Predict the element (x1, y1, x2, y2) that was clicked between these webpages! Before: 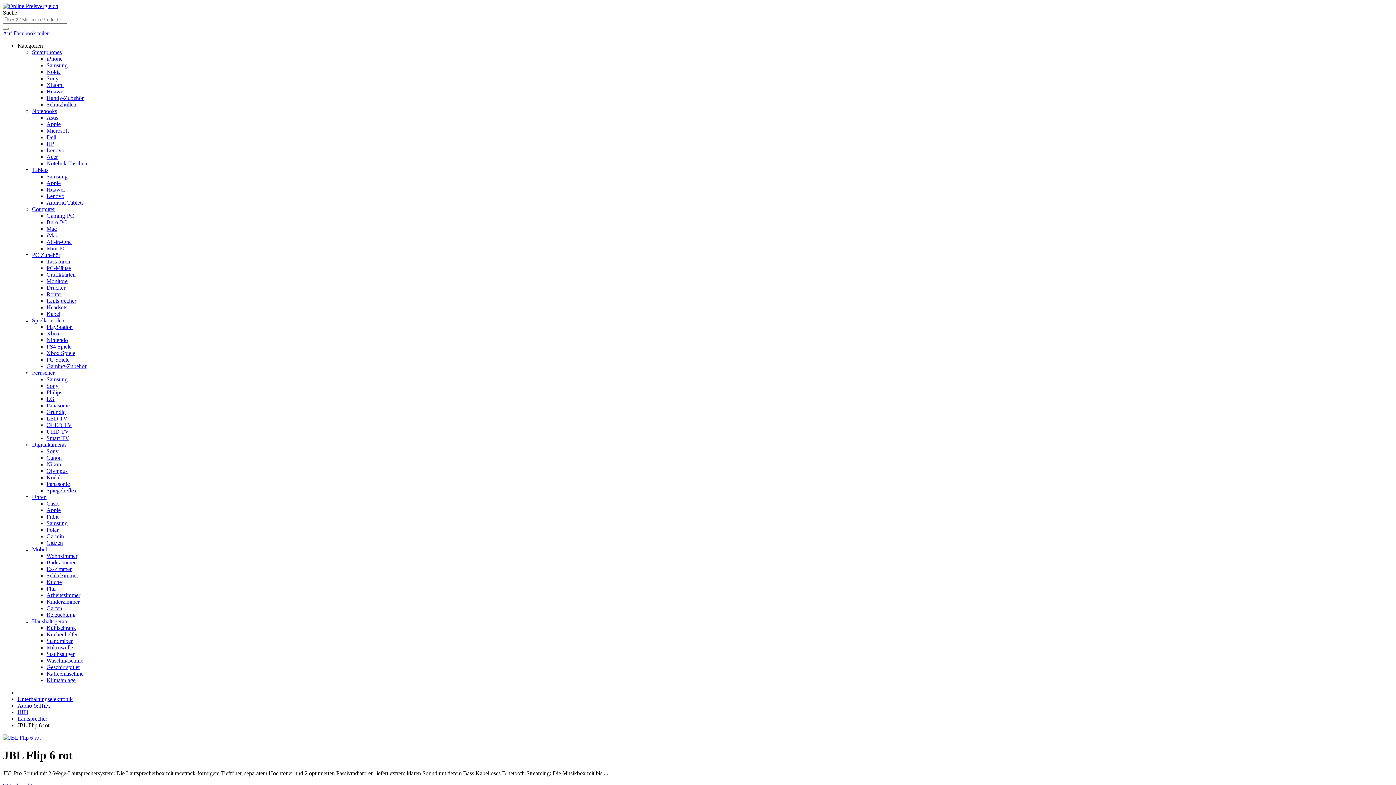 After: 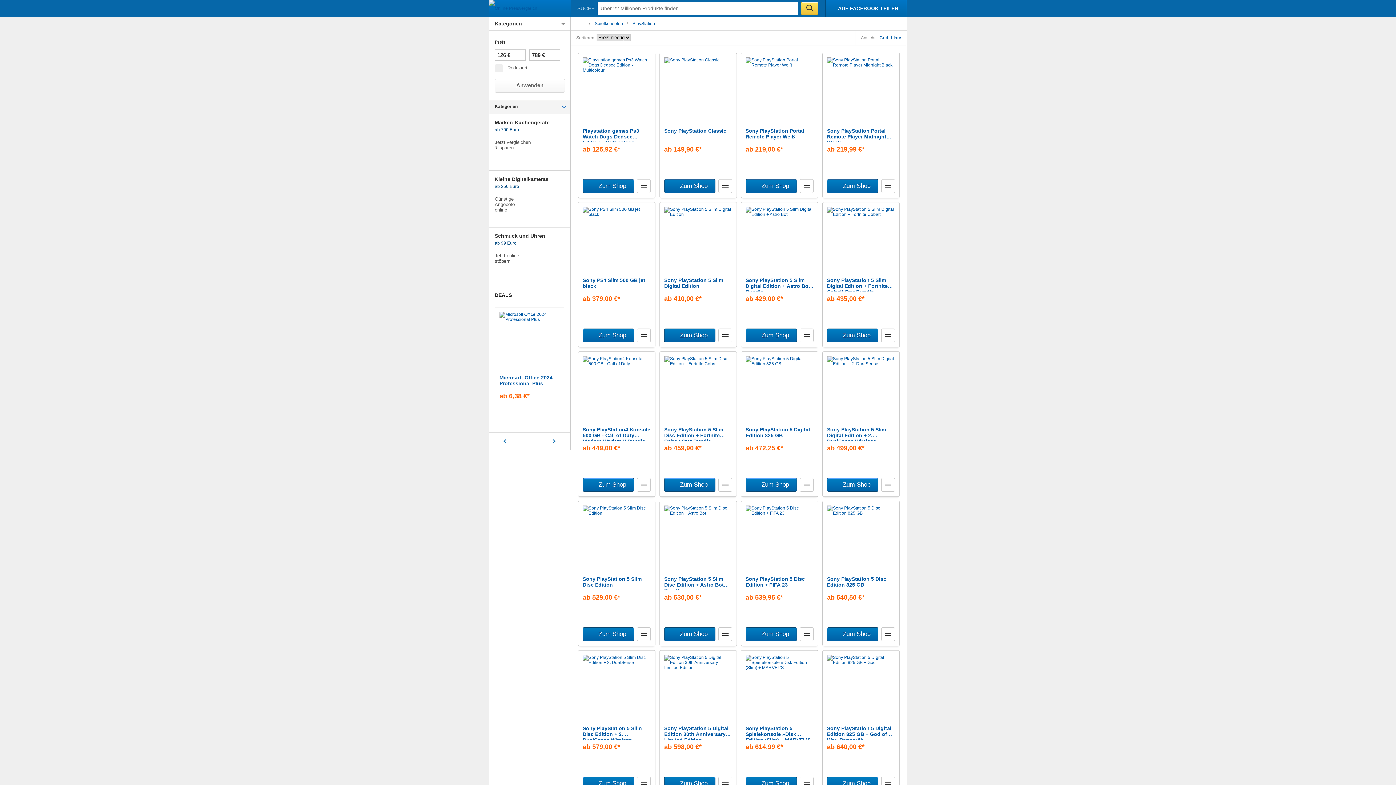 Action: bbox: (46, 324, 72, 330) label: PlayStation